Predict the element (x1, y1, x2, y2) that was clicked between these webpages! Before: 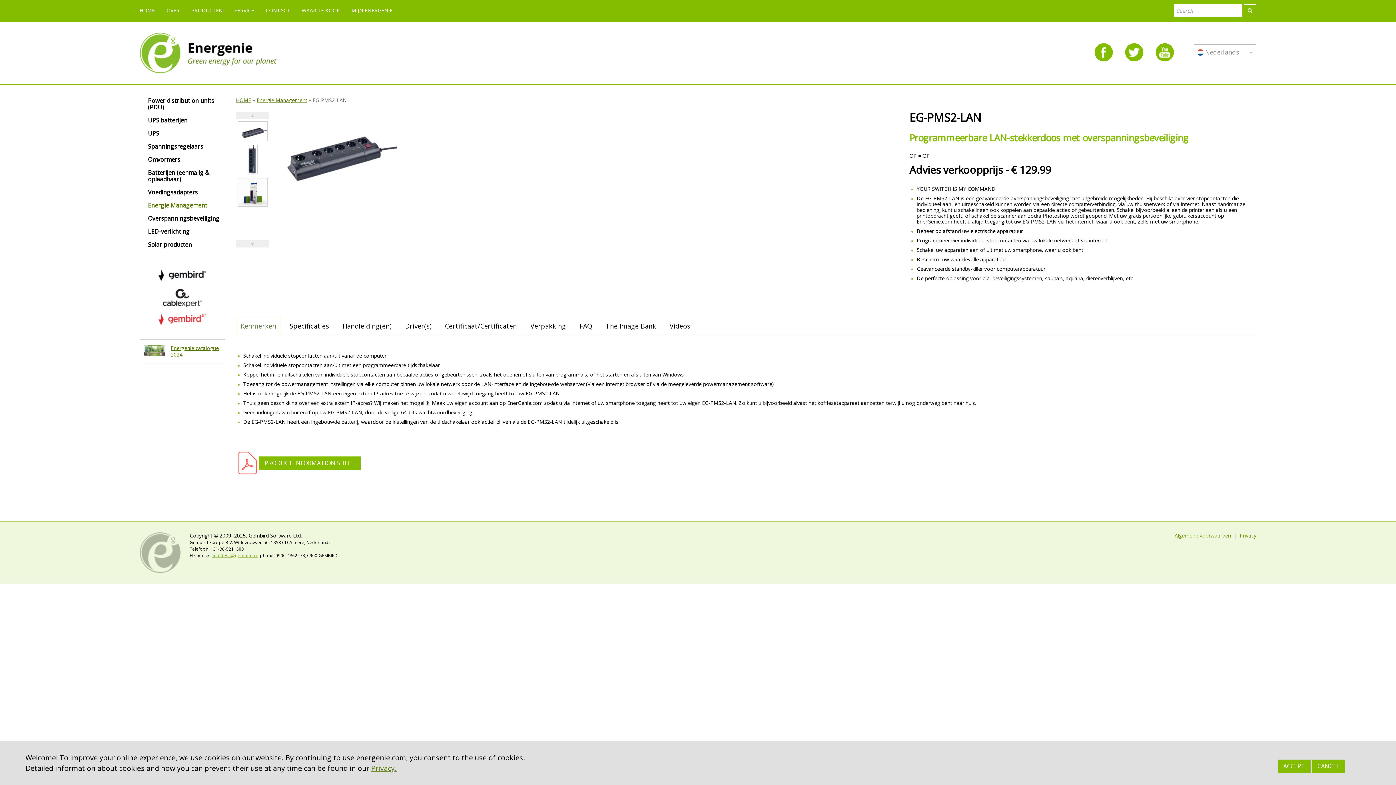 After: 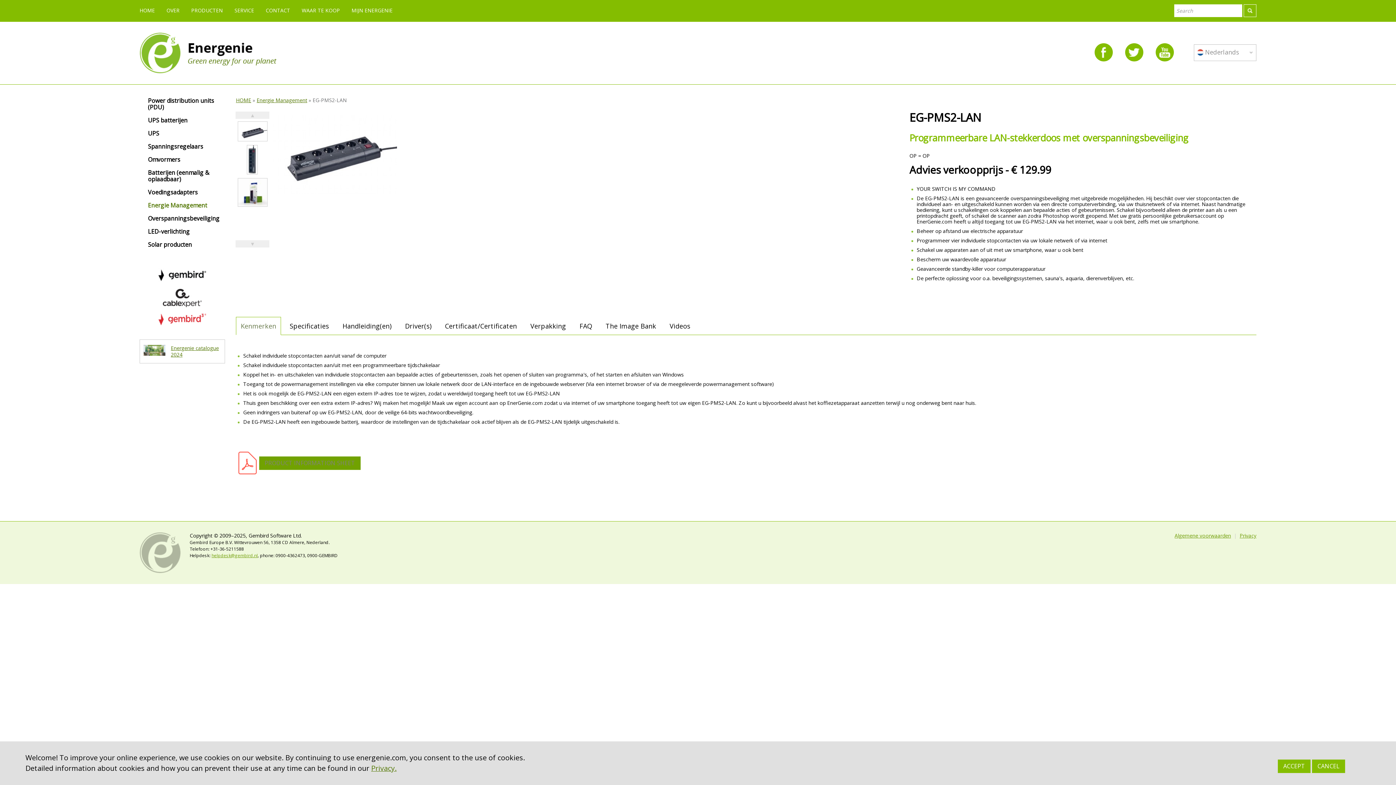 Action: bbox: (259, 456, 360, 470) label: PRODUCT INFORMATION SHEET